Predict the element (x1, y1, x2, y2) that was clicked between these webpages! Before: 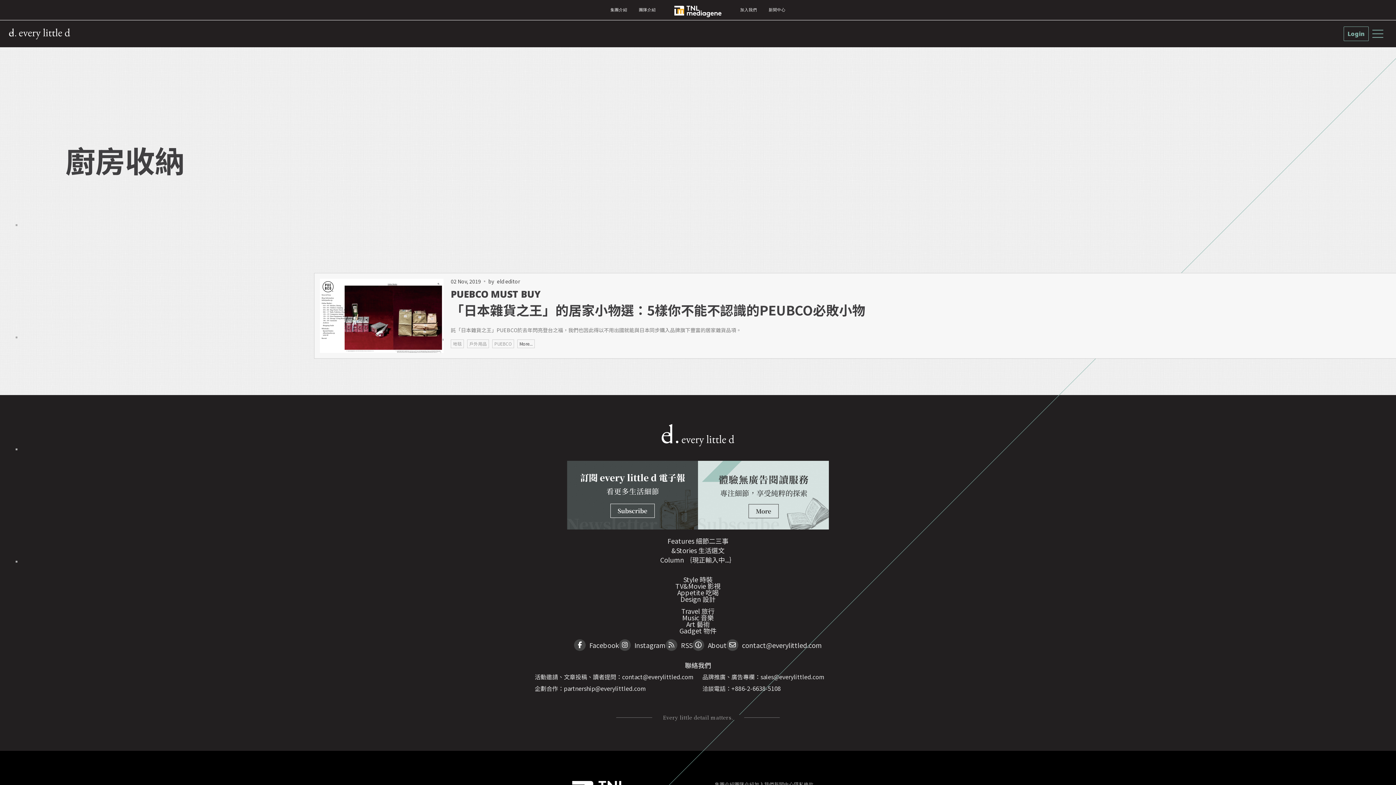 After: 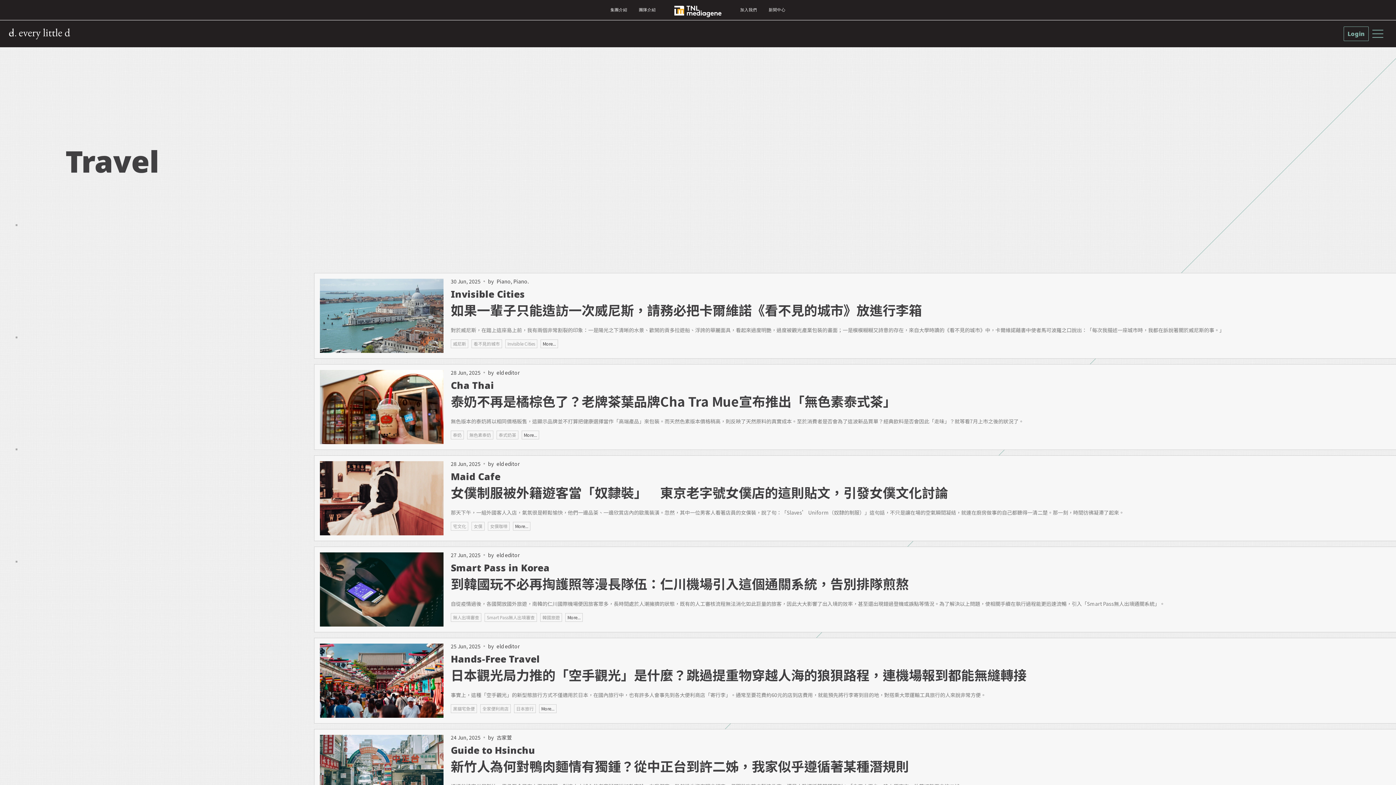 Action: label: Travel 旅行 bbox: (681, 606, 714, 616)